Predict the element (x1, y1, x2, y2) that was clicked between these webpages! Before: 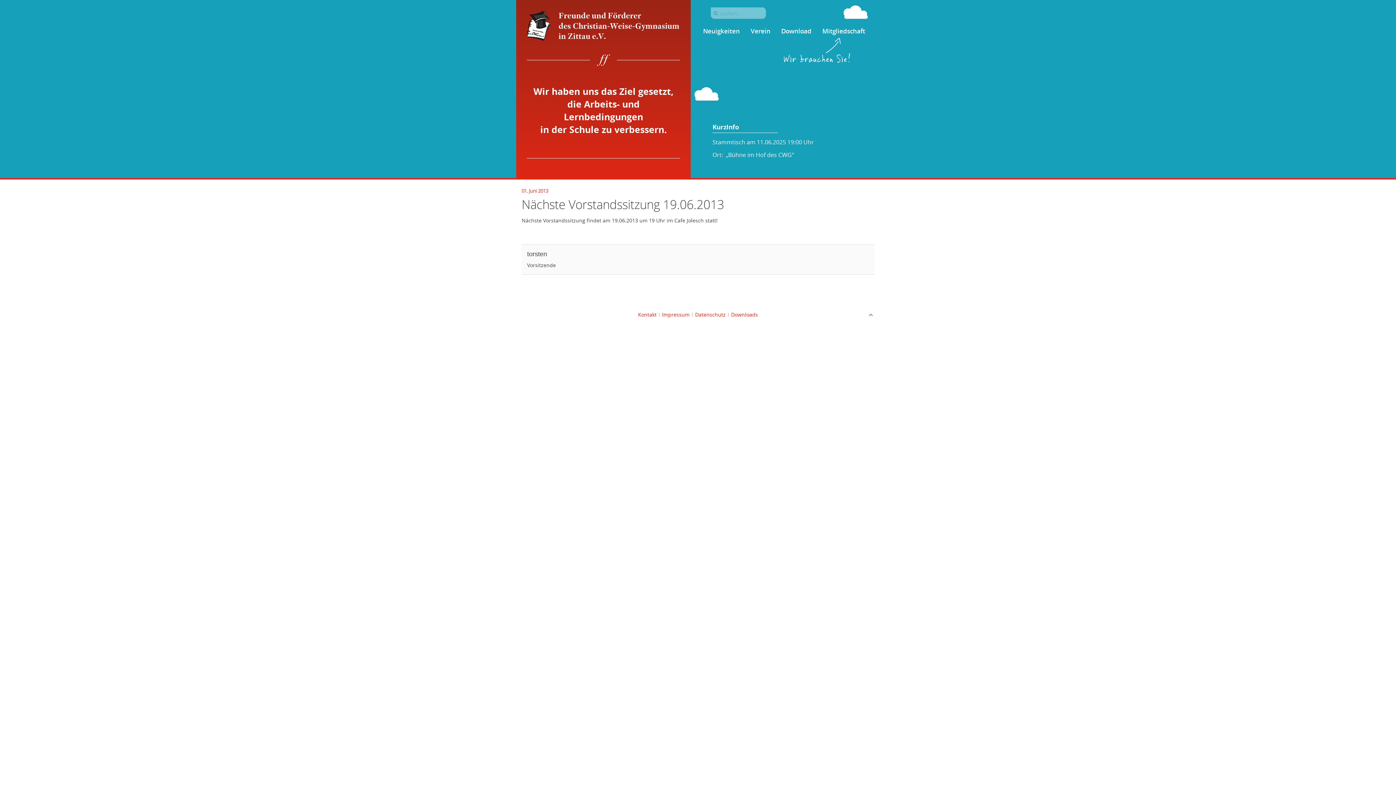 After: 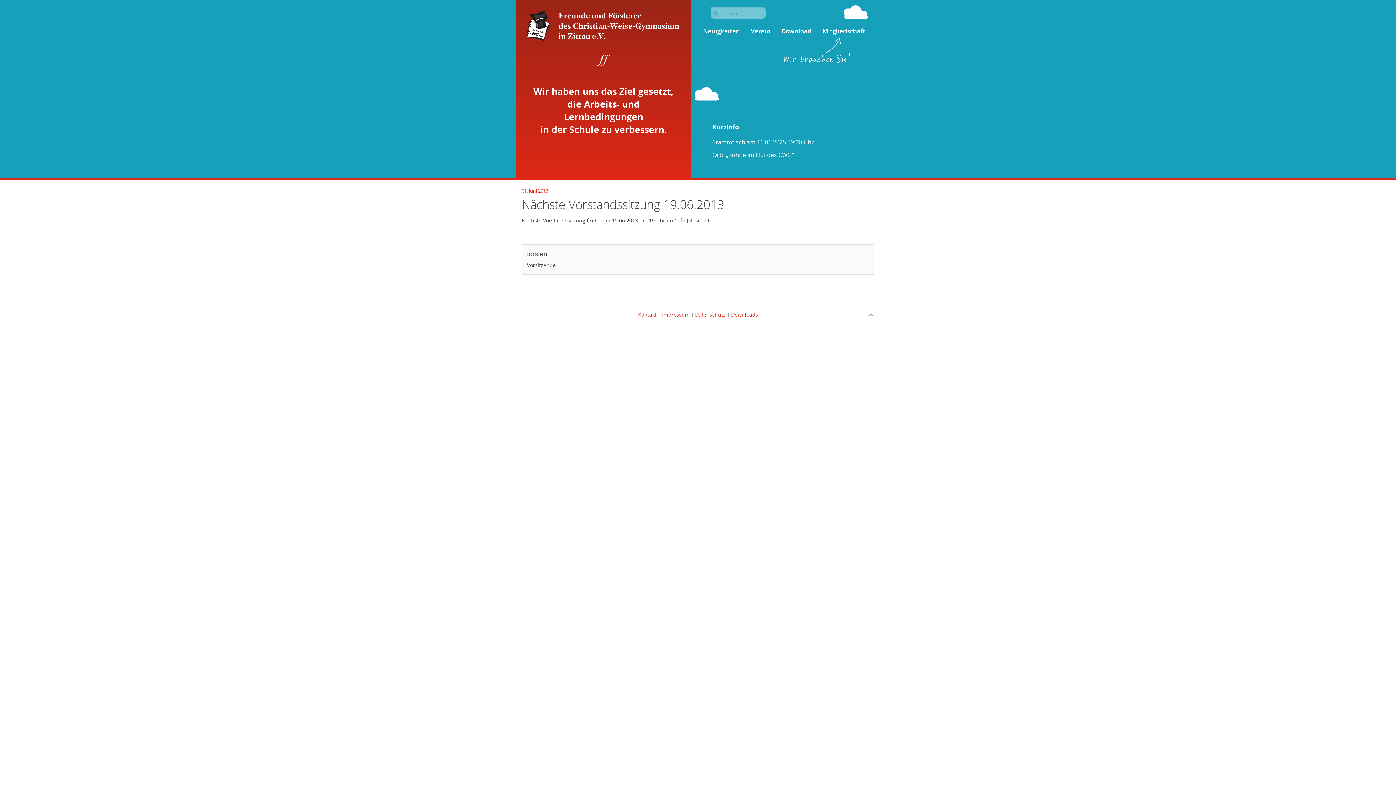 Action: bbox: (867, 311, 874, 318)